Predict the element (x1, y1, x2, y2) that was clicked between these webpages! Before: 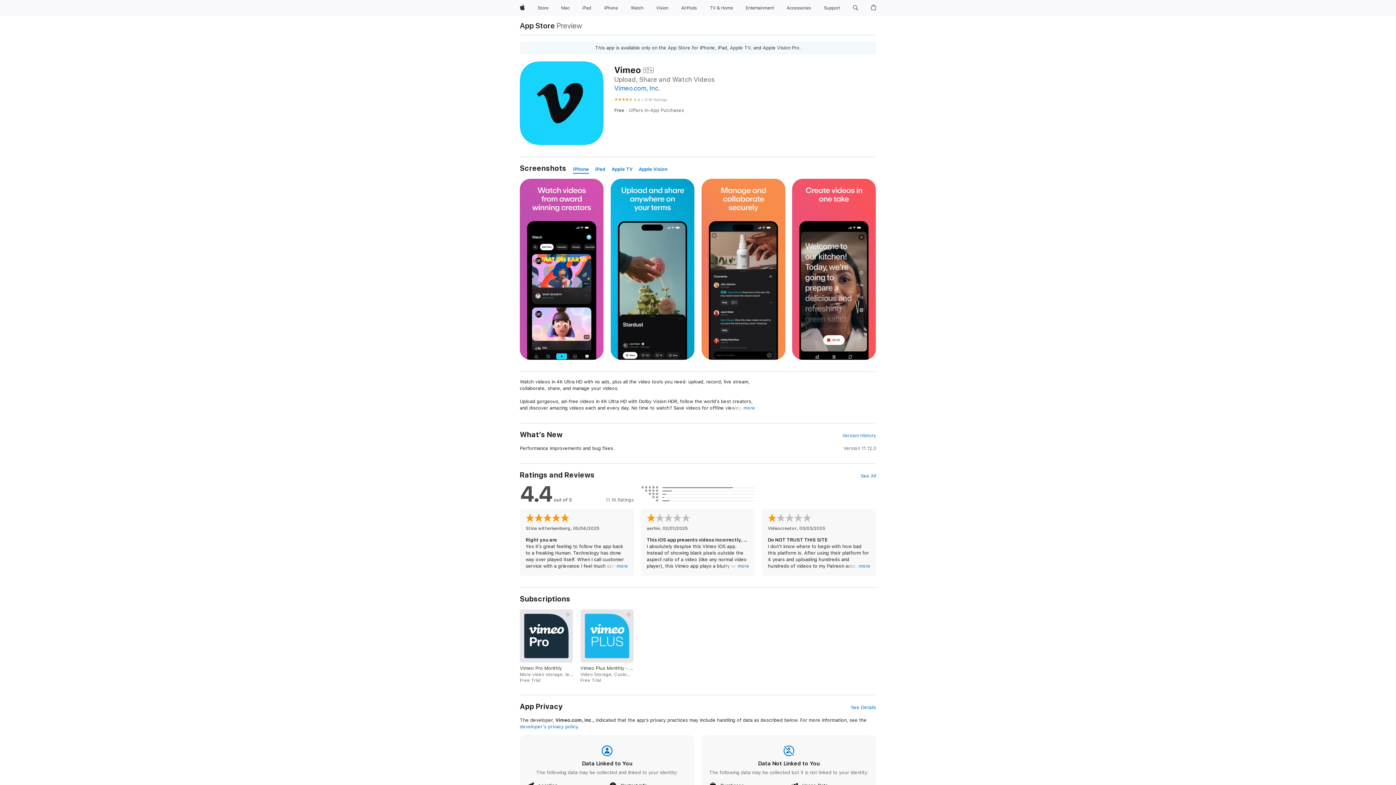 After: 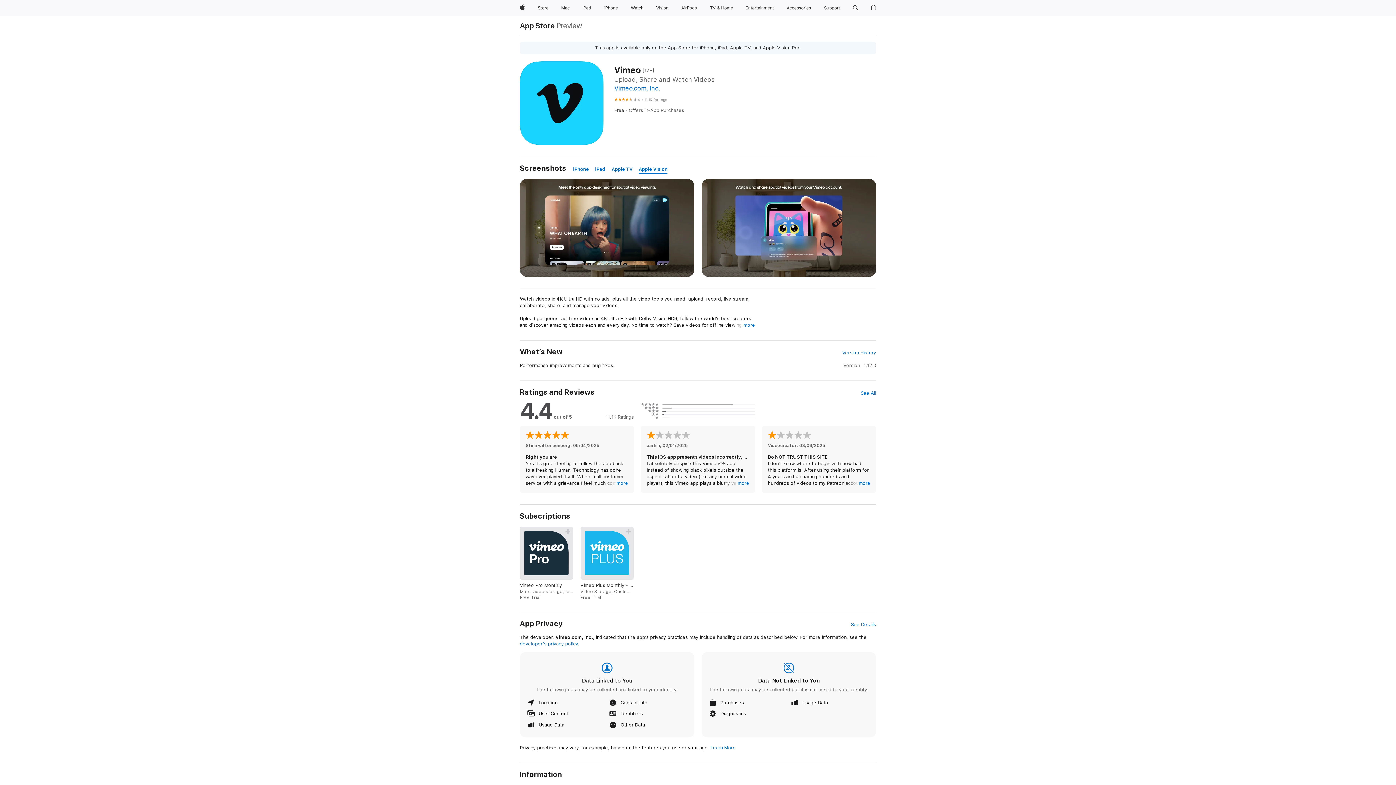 Action: label: Apple Vision bbox: (638, 165, 667, 173)